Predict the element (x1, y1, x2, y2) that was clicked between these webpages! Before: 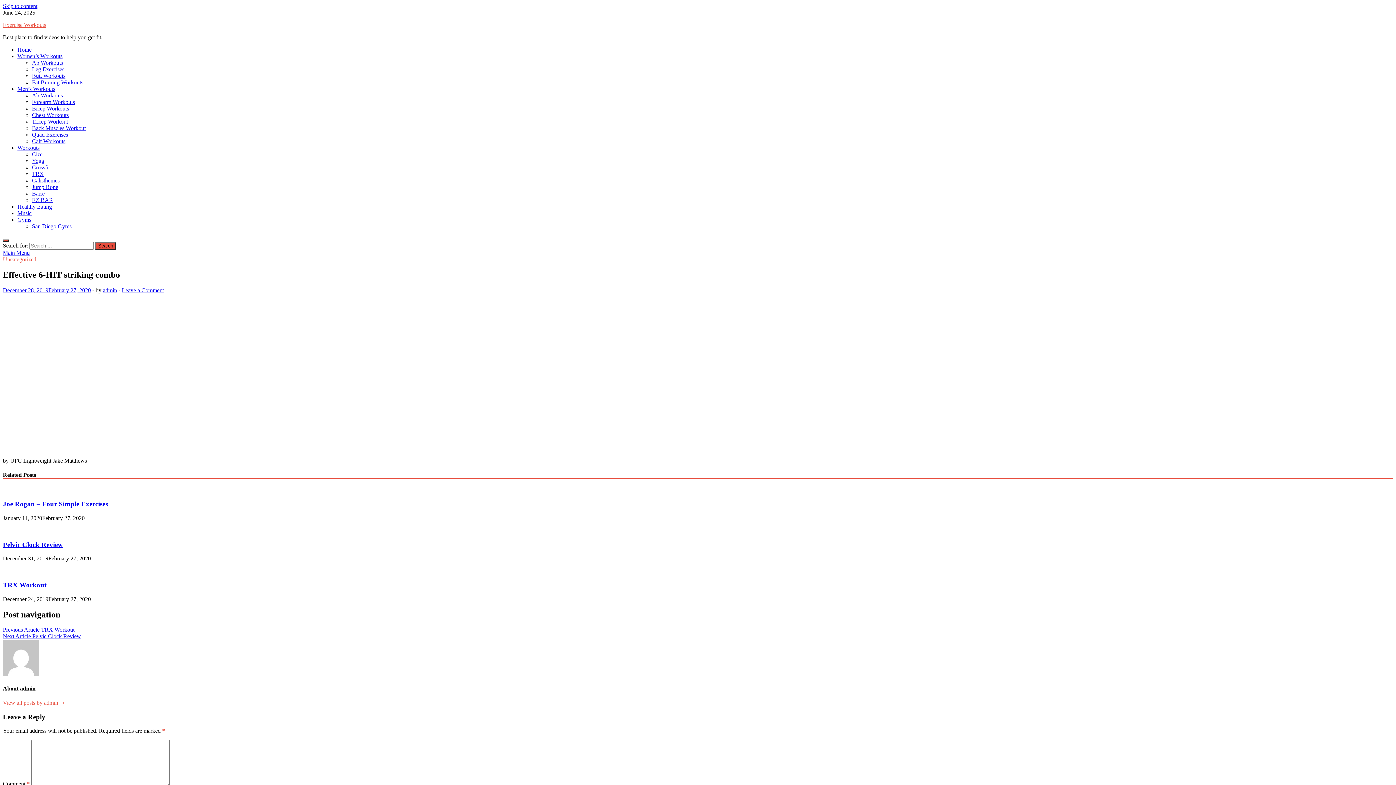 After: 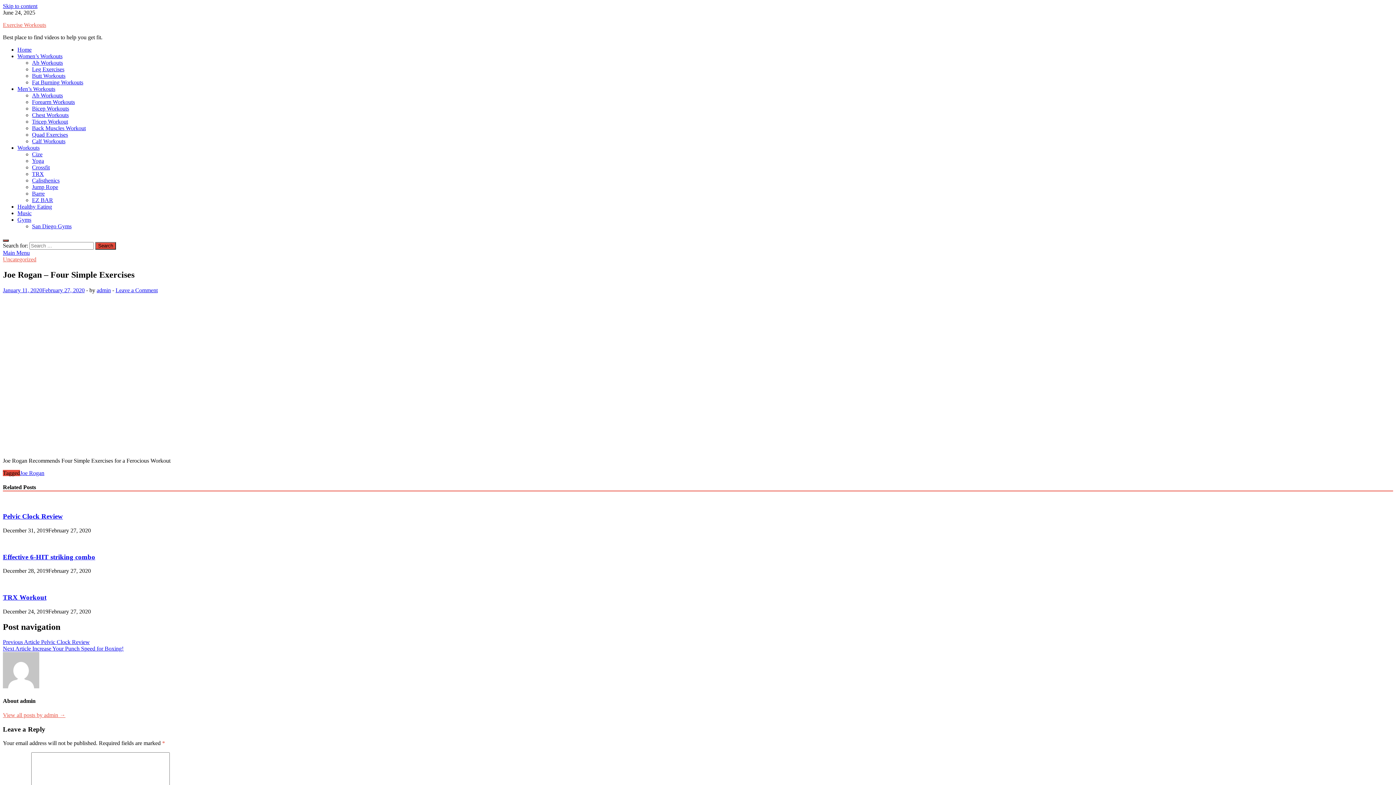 Action: bbox: (2, 500, 108, 508) label: Joe Rogan – Four Simple Exercises